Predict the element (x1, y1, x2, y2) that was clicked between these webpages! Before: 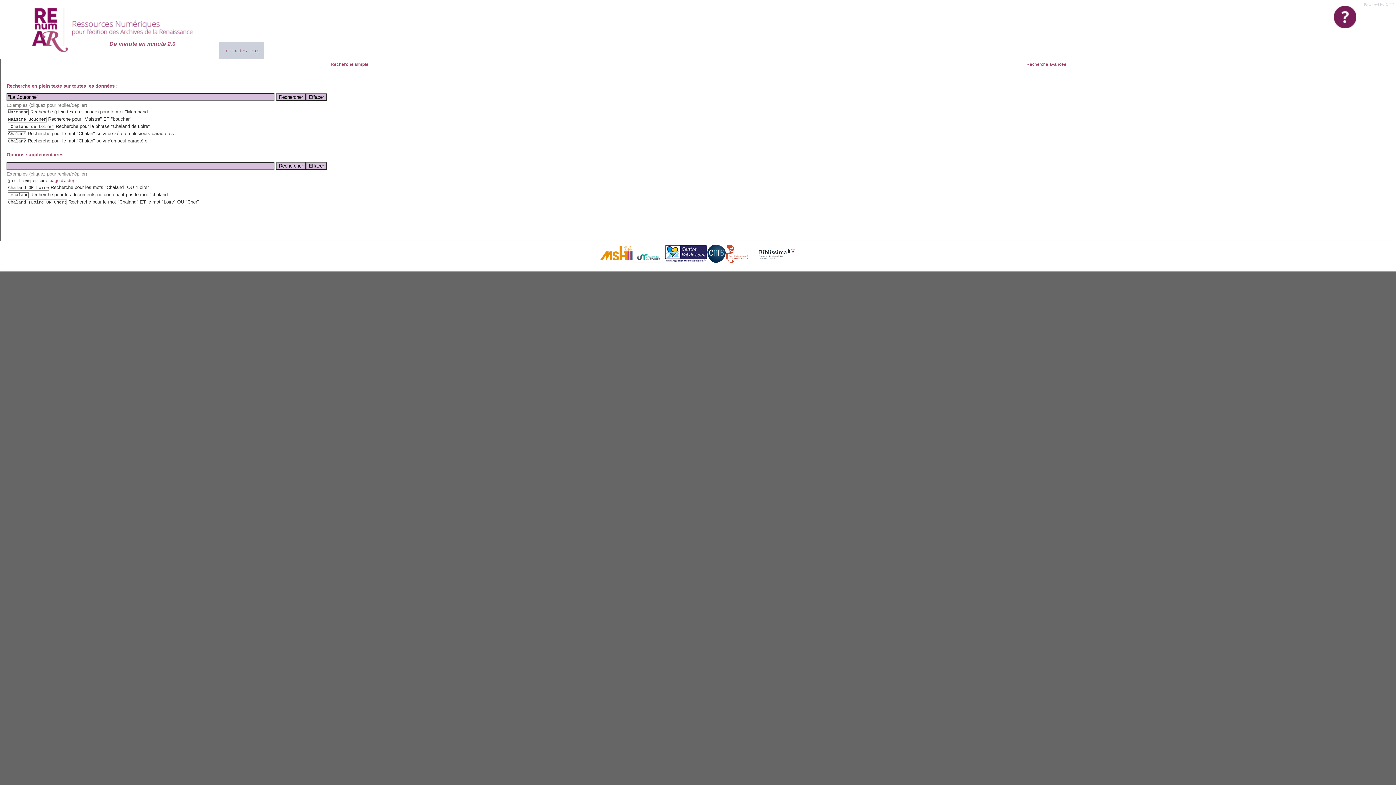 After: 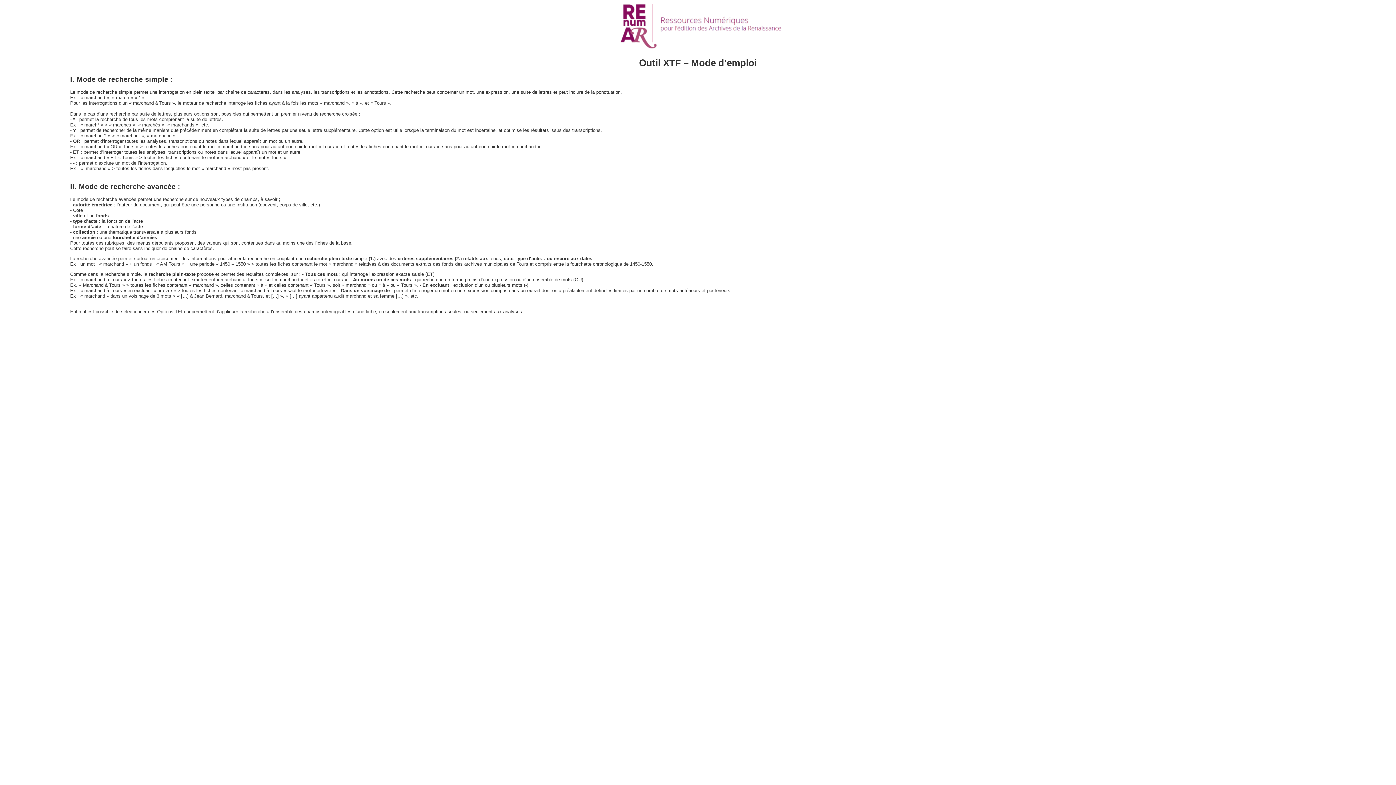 Action: label: page d'aide bbox: (49, 178, 72, 183)